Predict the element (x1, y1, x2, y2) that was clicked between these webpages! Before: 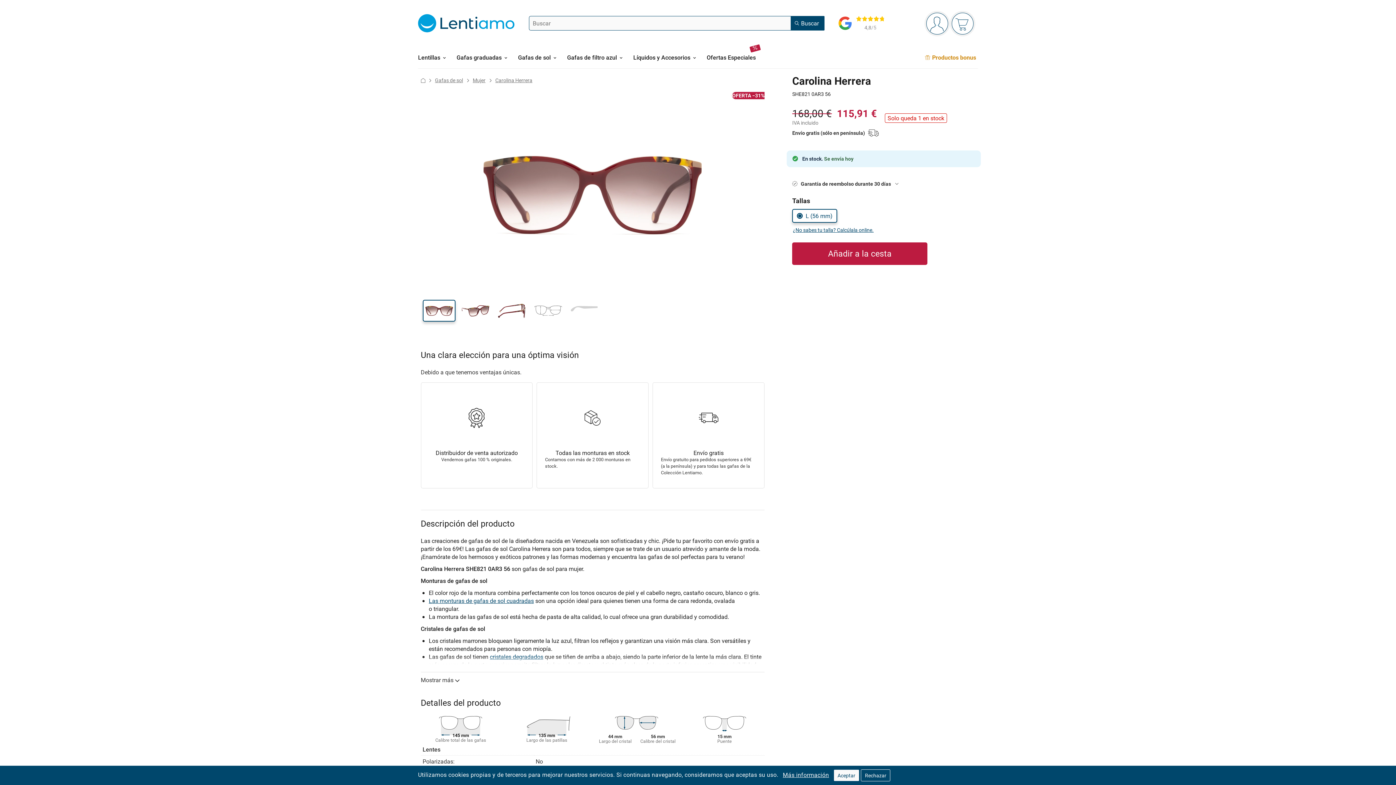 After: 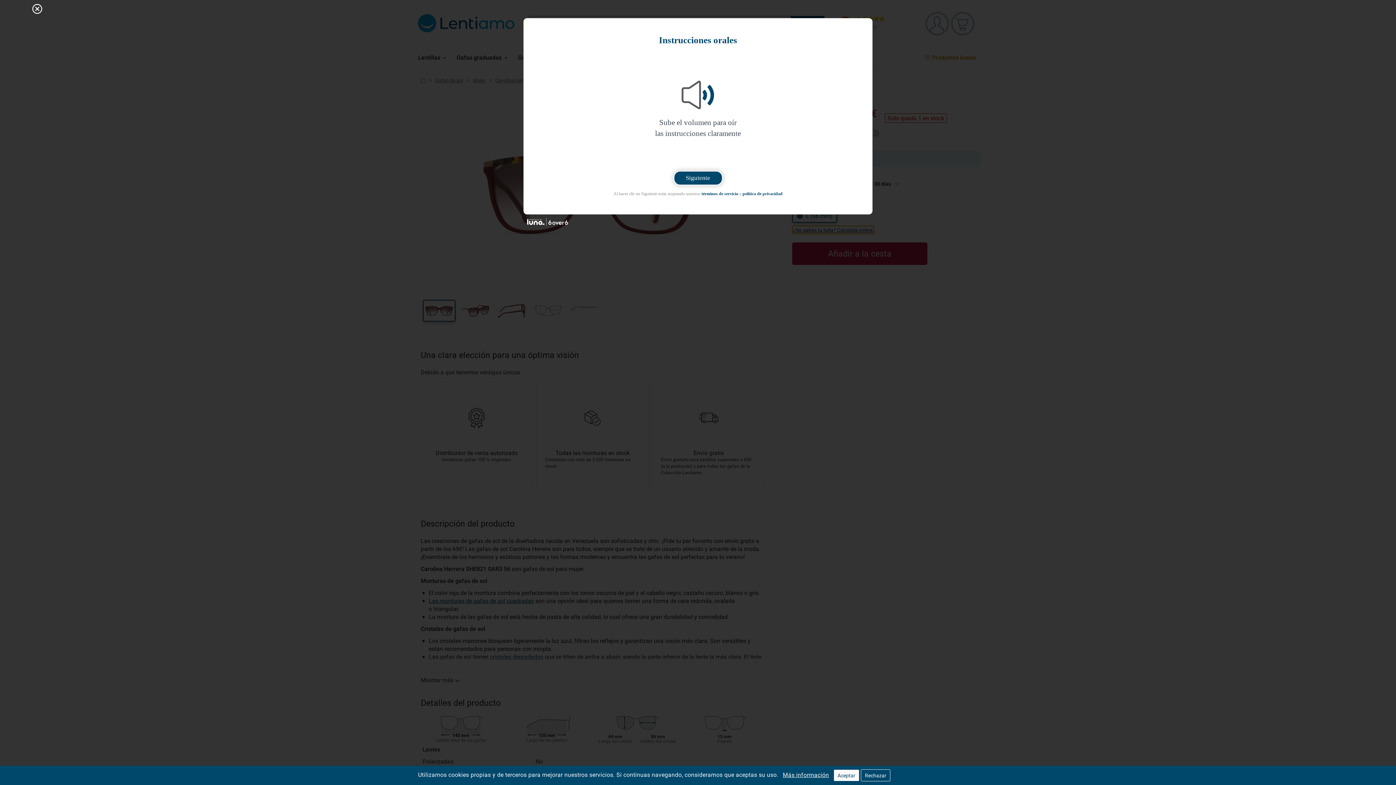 Action: bbox: (792, 225, 874, 234) label: ¿No sabes tu talla? Calcúlala online.